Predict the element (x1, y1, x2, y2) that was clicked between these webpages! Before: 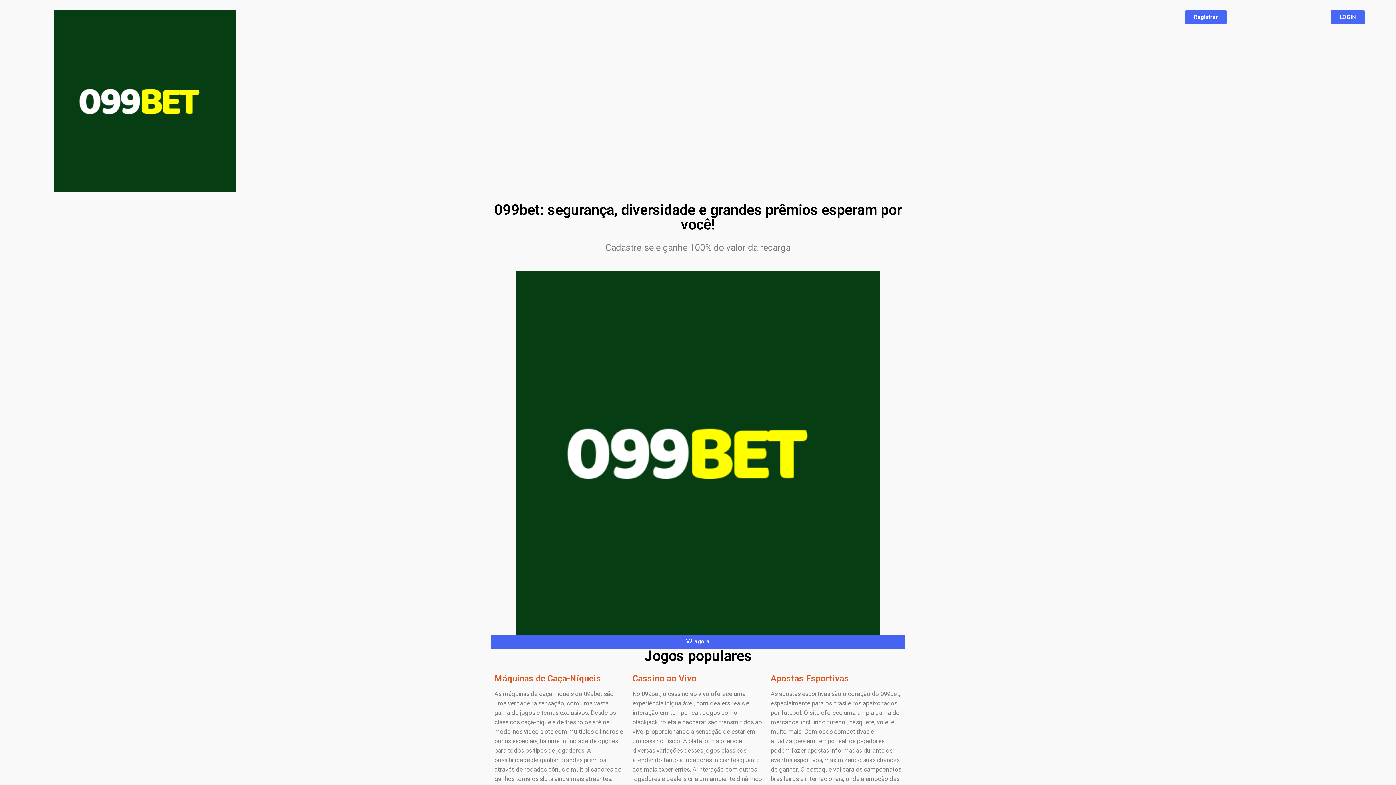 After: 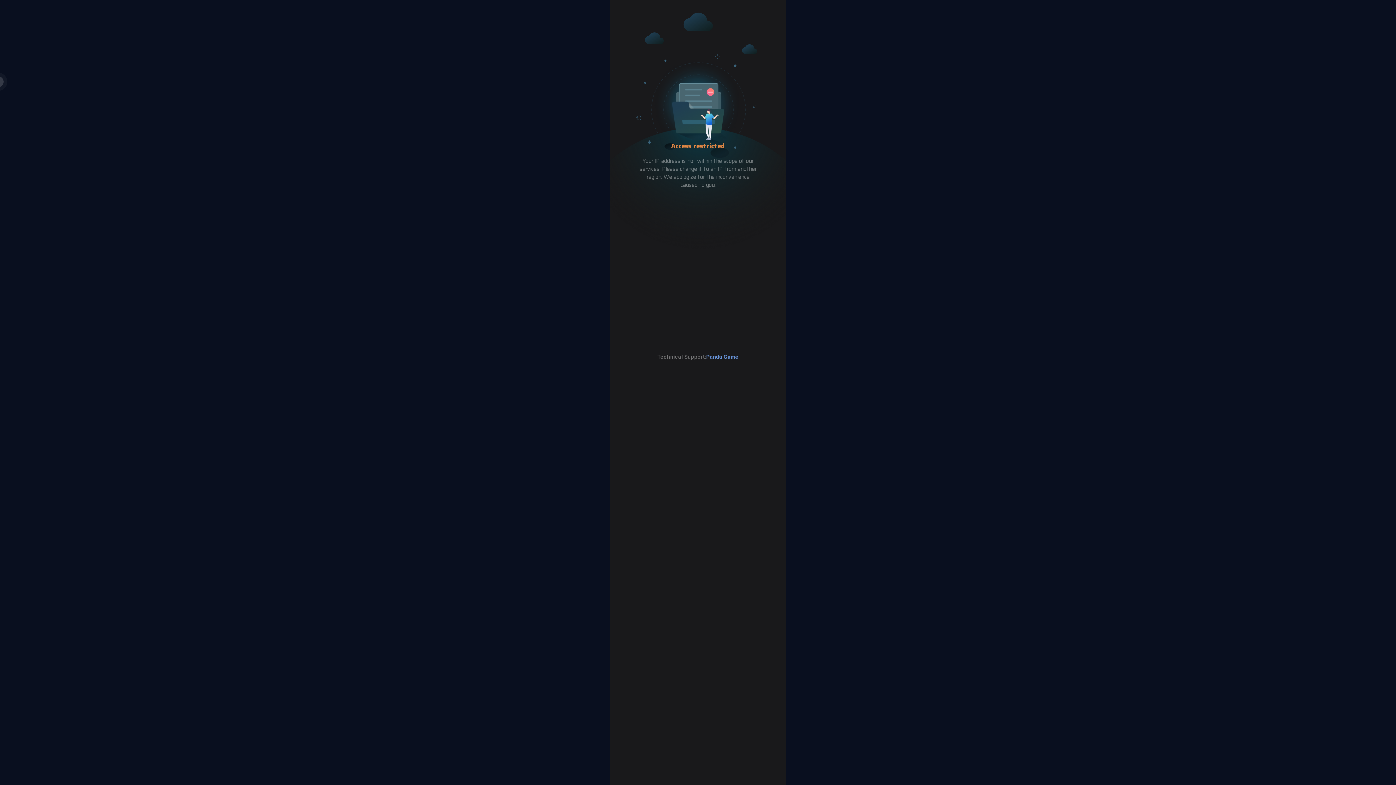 Action: bbox: (490, 634, 905, 649) label: Vá agora